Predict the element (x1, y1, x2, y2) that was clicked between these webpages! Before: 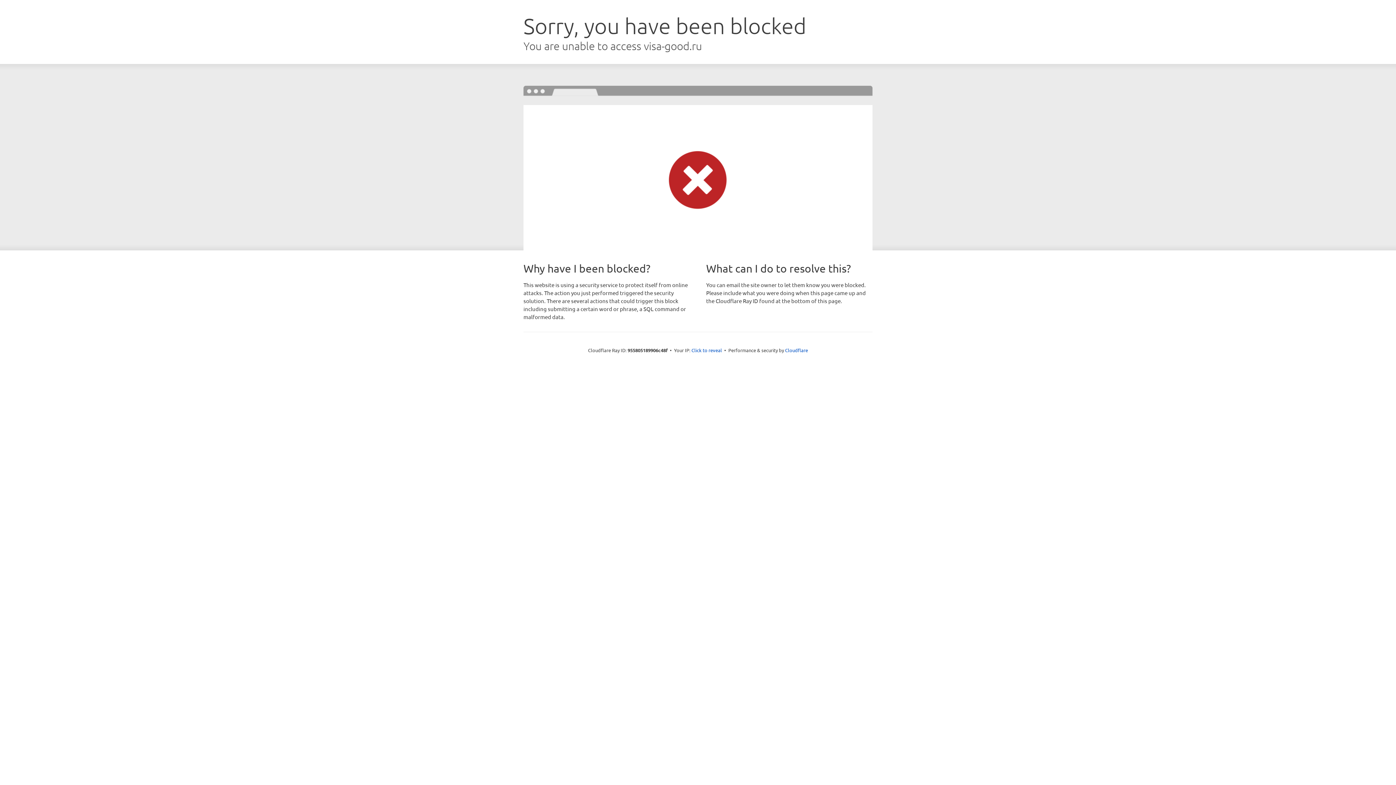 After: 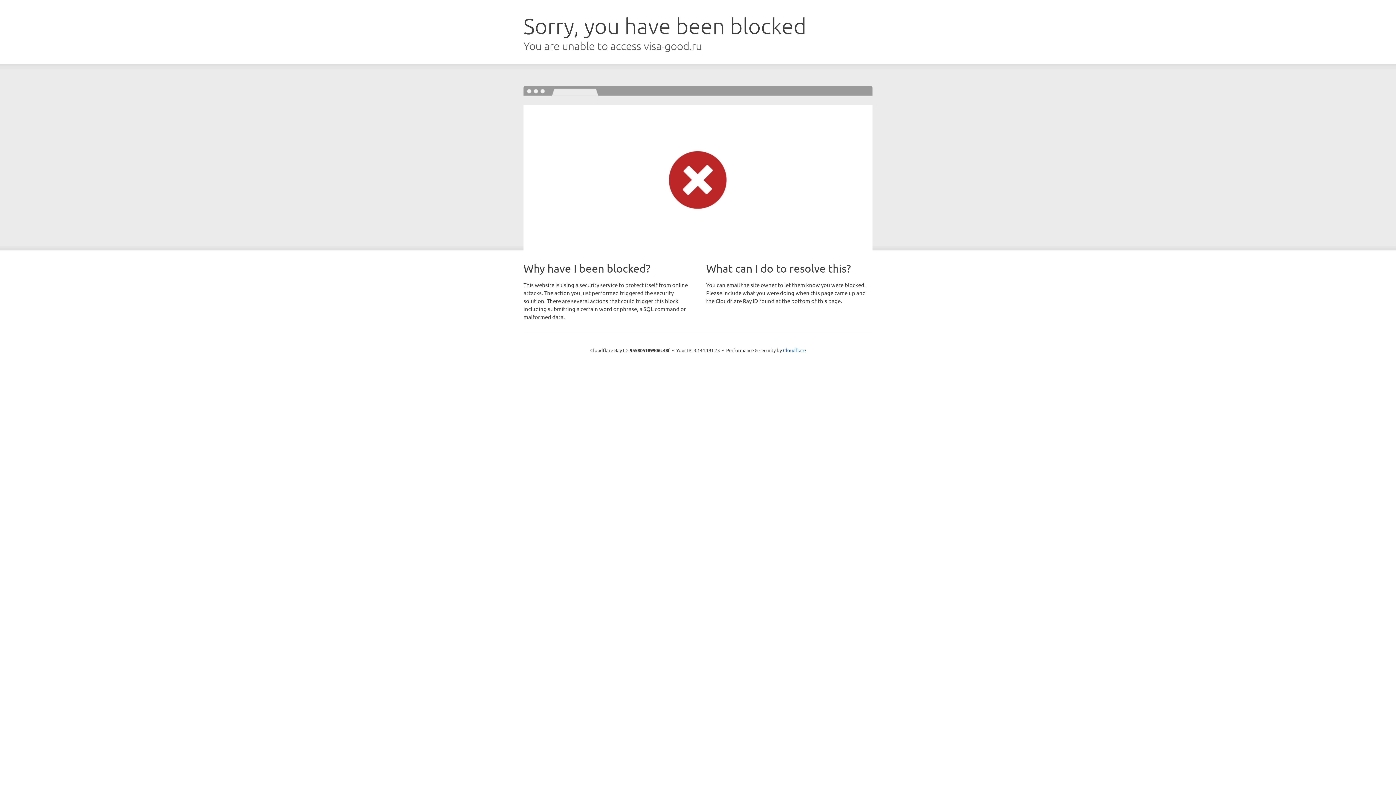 Action: bbox: (691, 346, 722, 353) label: Click to reveal